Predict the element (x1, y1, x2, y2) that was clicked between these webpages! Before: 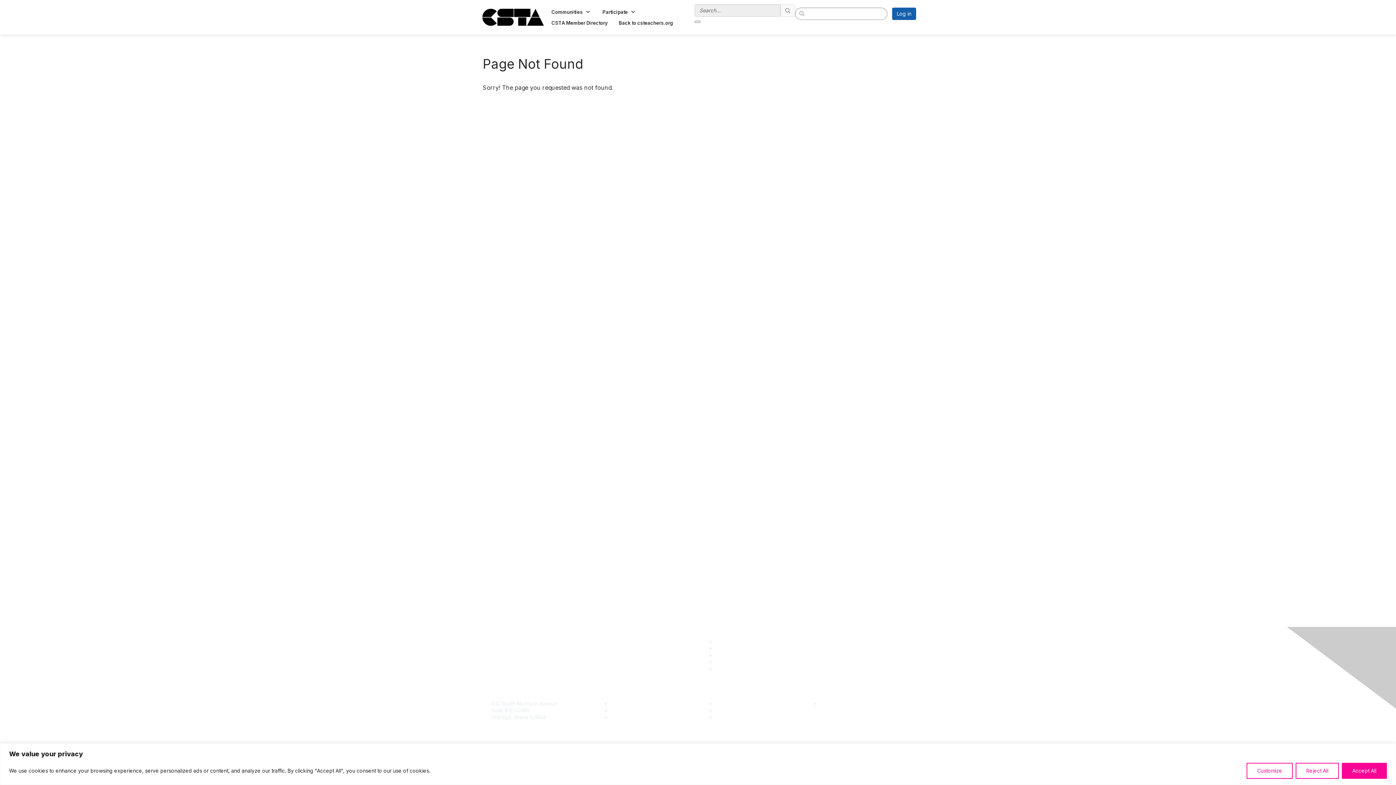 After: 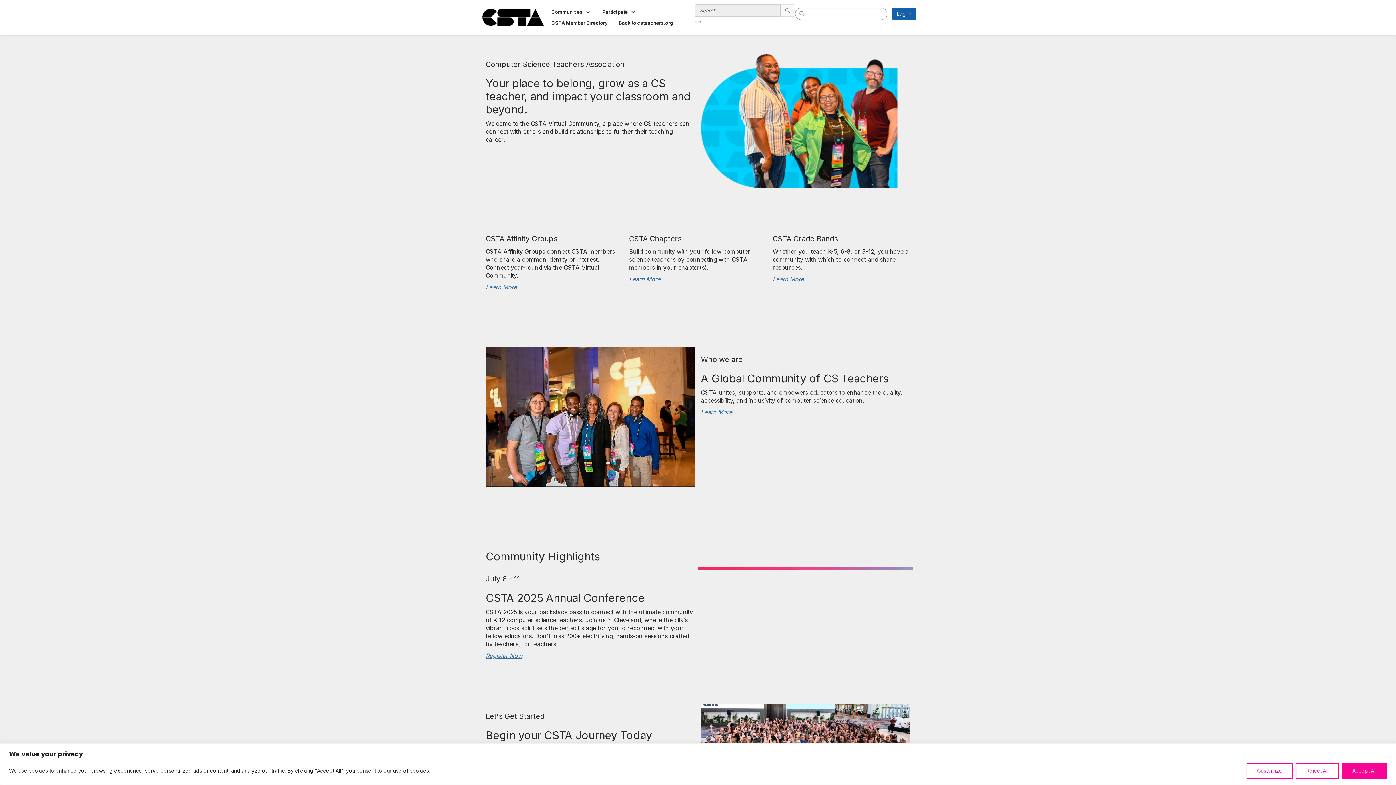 Action: bbox: (482, 13, 543, 19)